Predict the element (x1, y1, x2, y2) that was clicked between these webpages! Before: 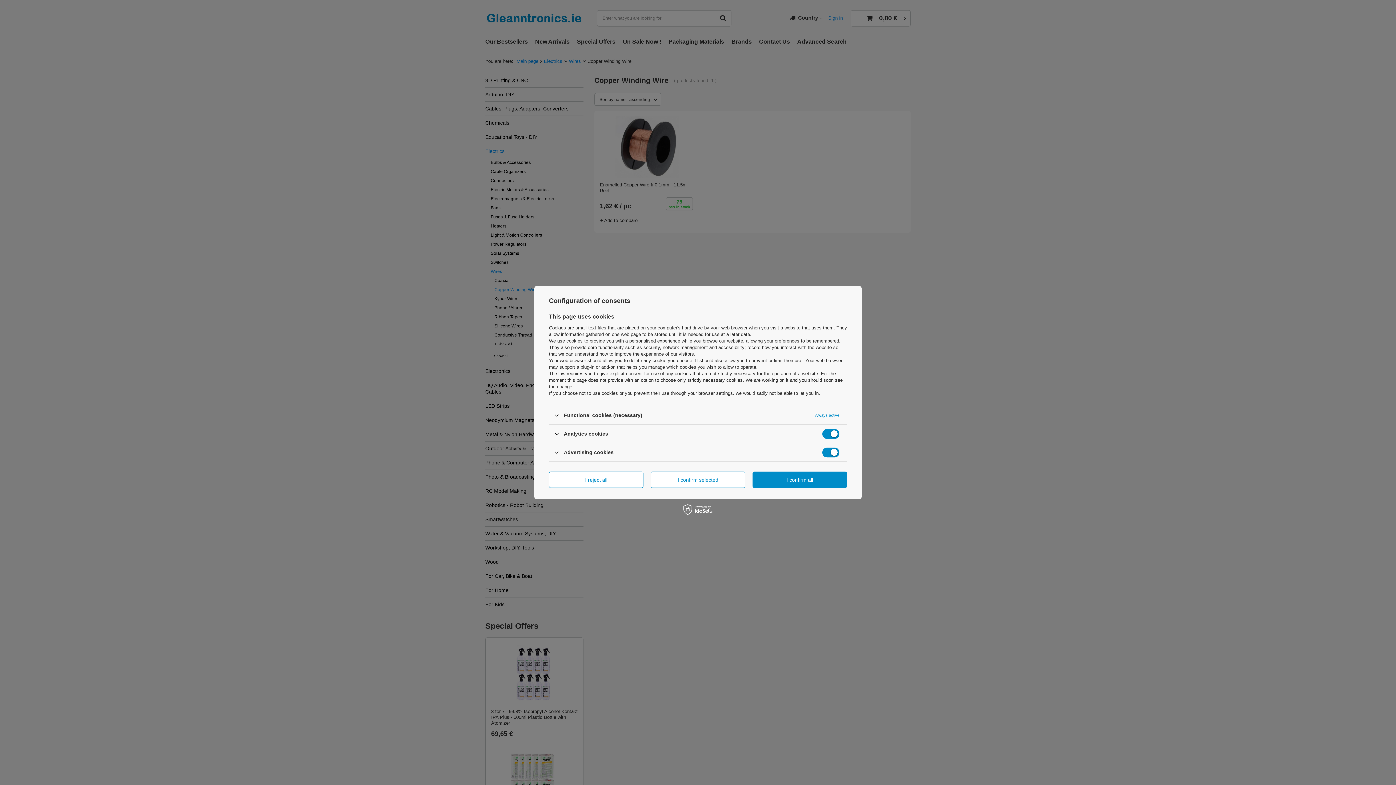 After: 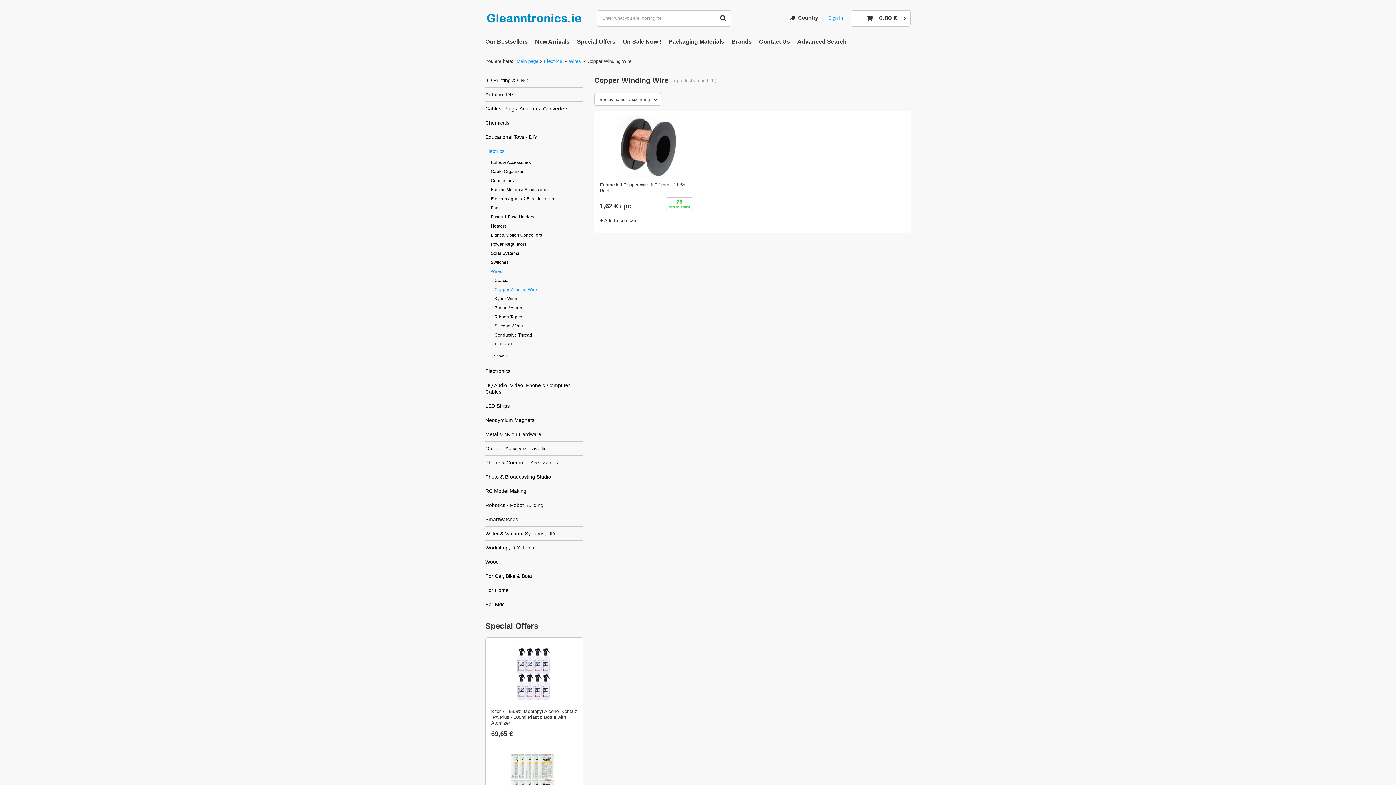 Action: label: I confirm selected bbox: (650, 471, 745, 488)